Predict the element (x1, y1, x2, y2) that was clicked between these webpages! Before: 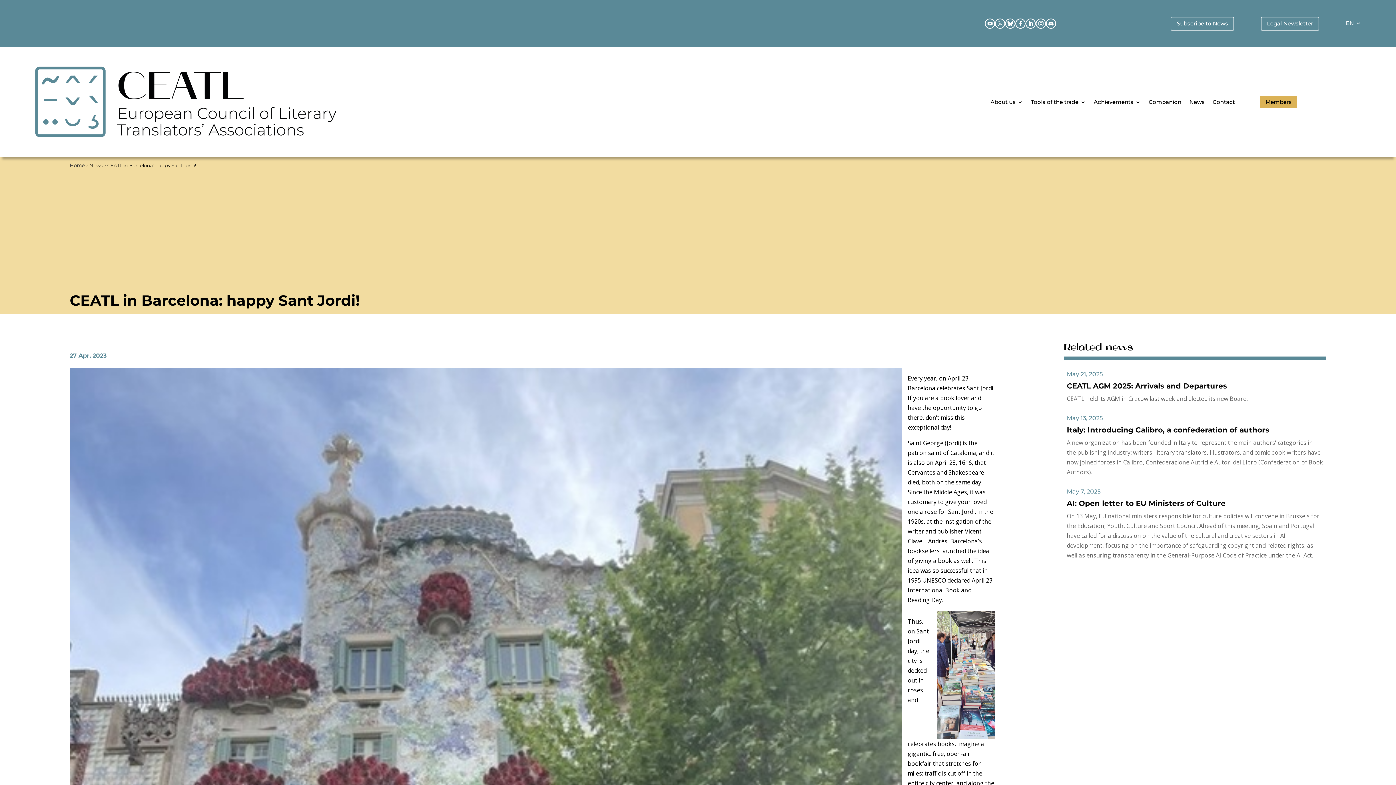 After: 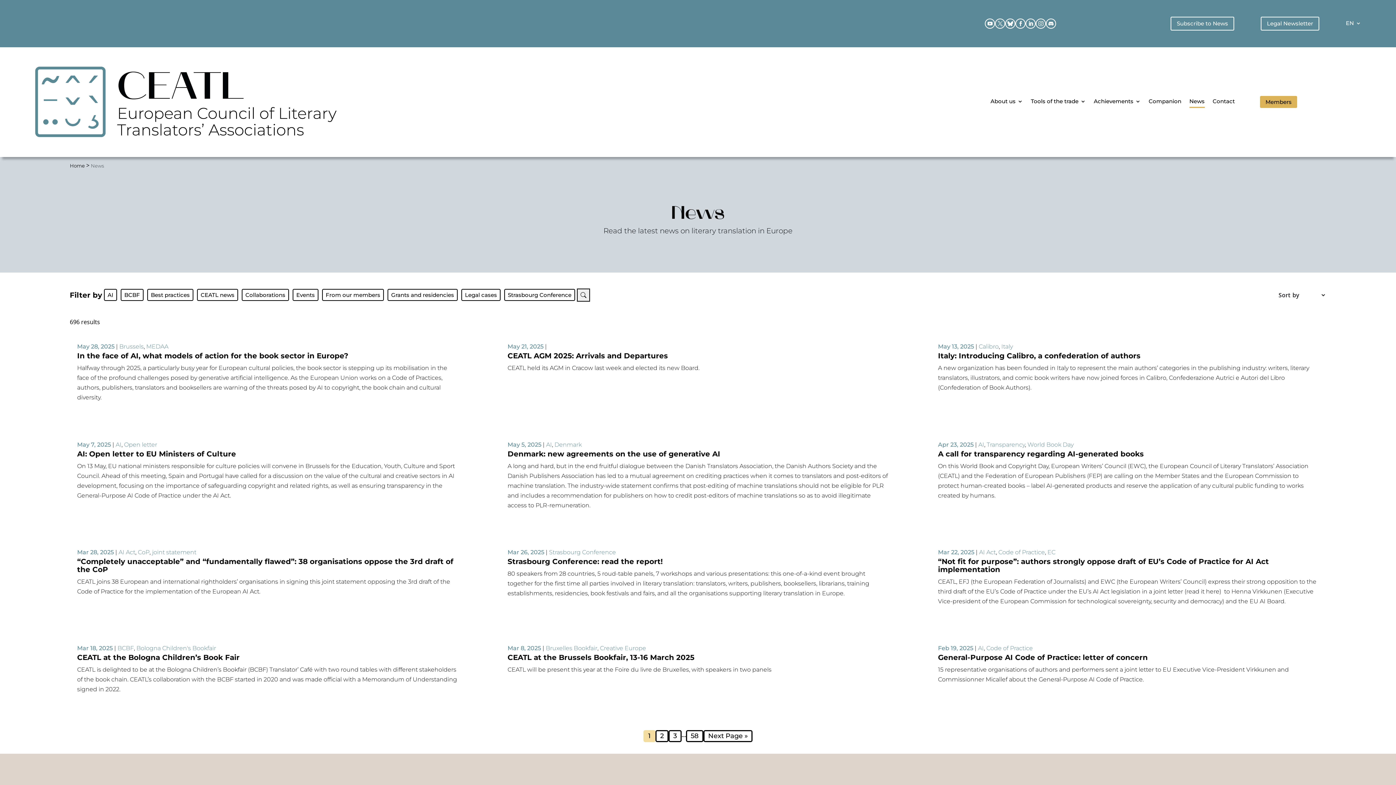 Action: label: News bbox: (1189, 99, 1204, 107)